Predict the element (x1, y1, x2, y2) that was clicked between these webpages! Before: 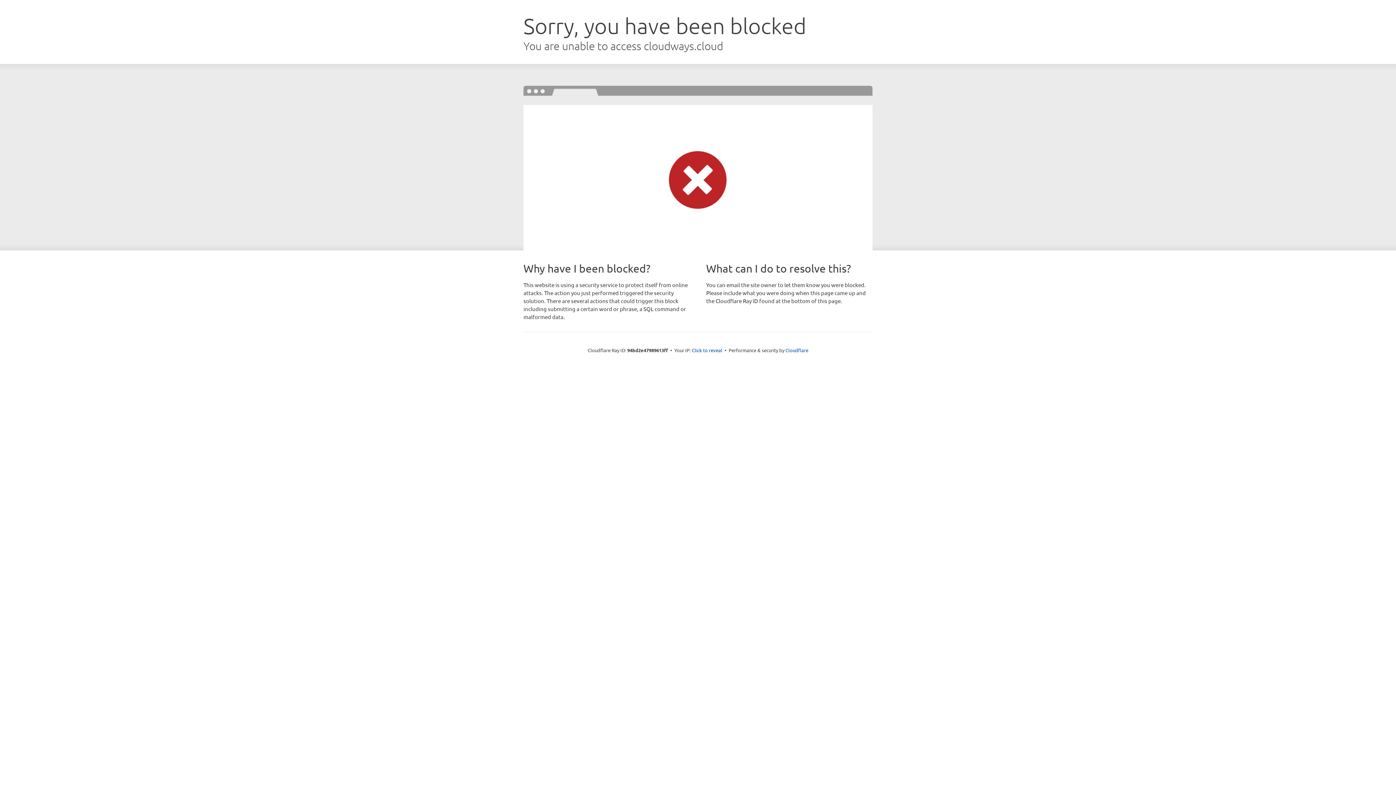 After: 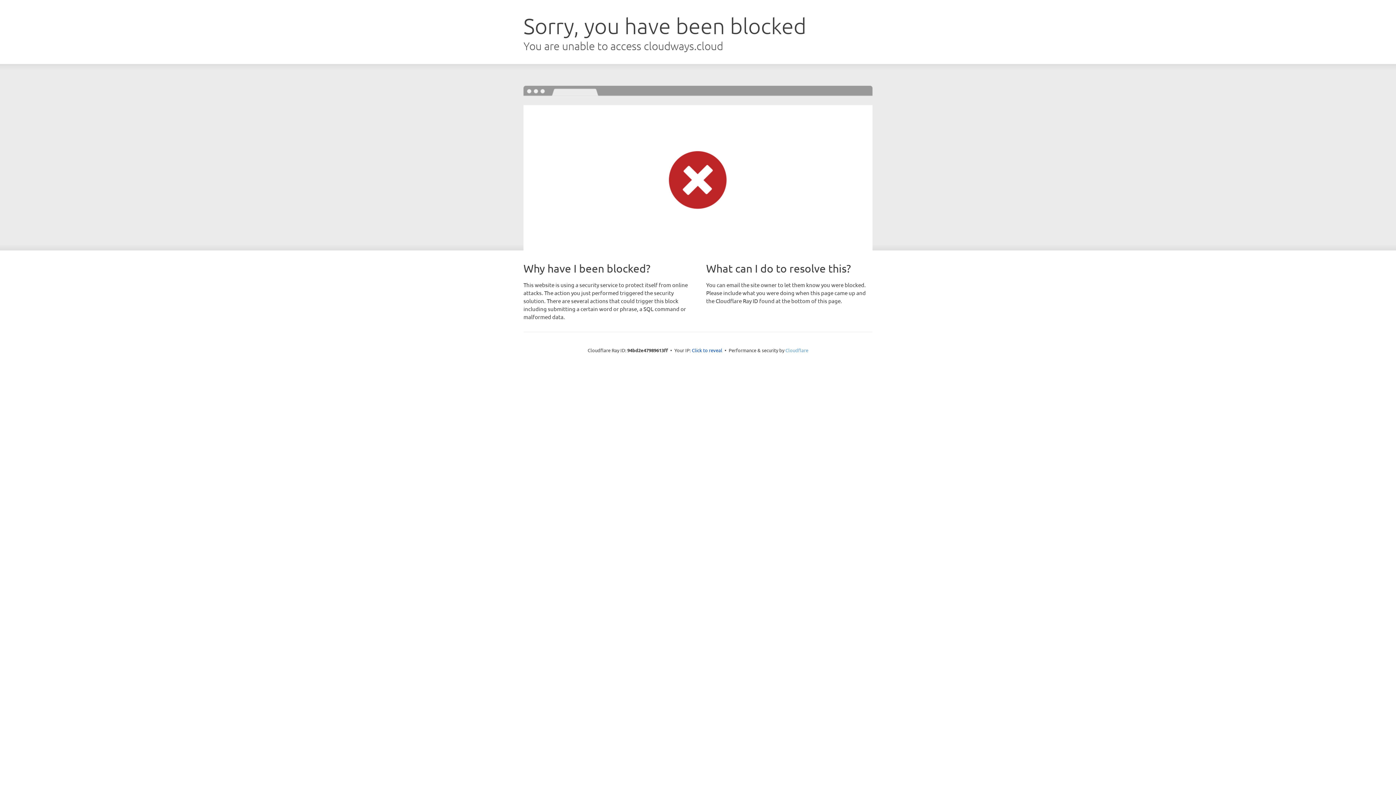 Action: bbox: (785, 347, 808, 353) label: Cloudflare